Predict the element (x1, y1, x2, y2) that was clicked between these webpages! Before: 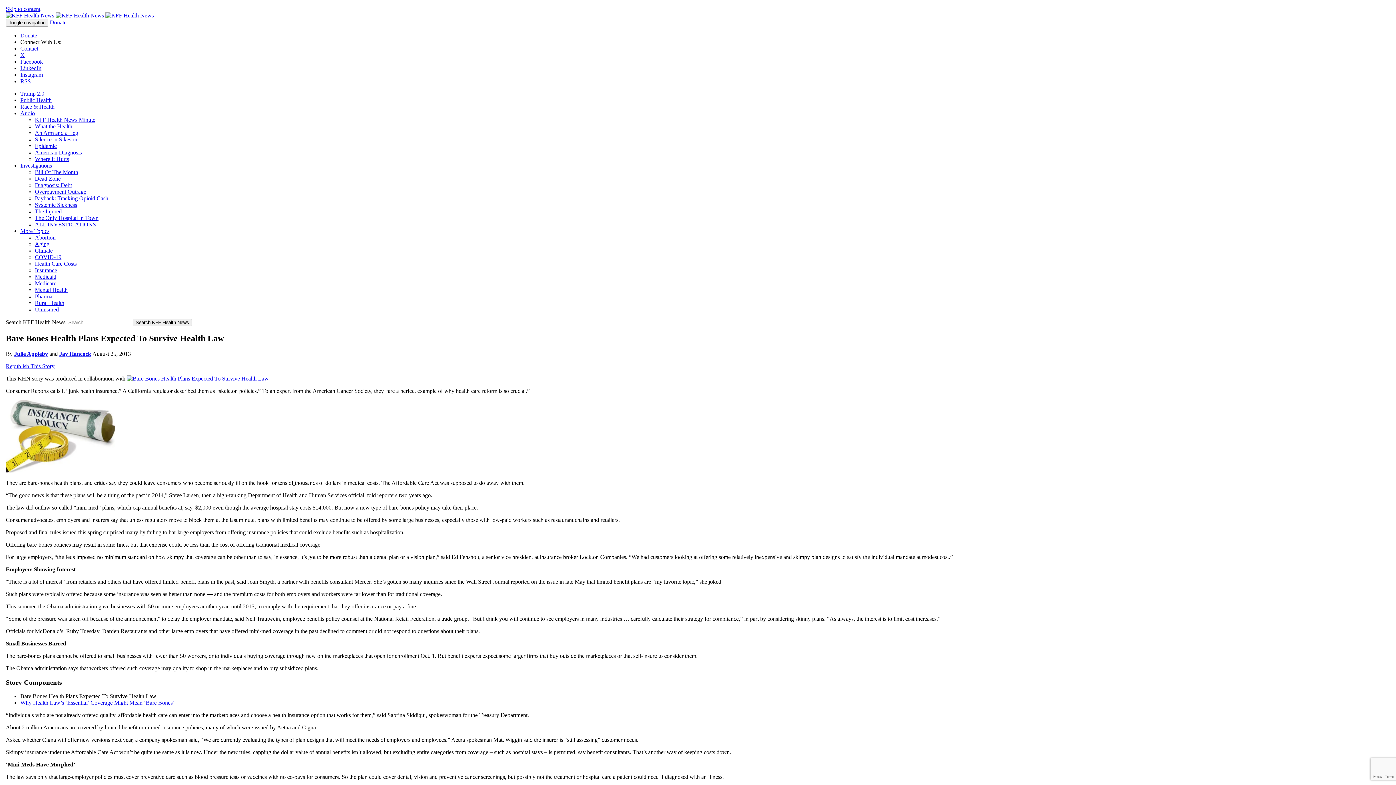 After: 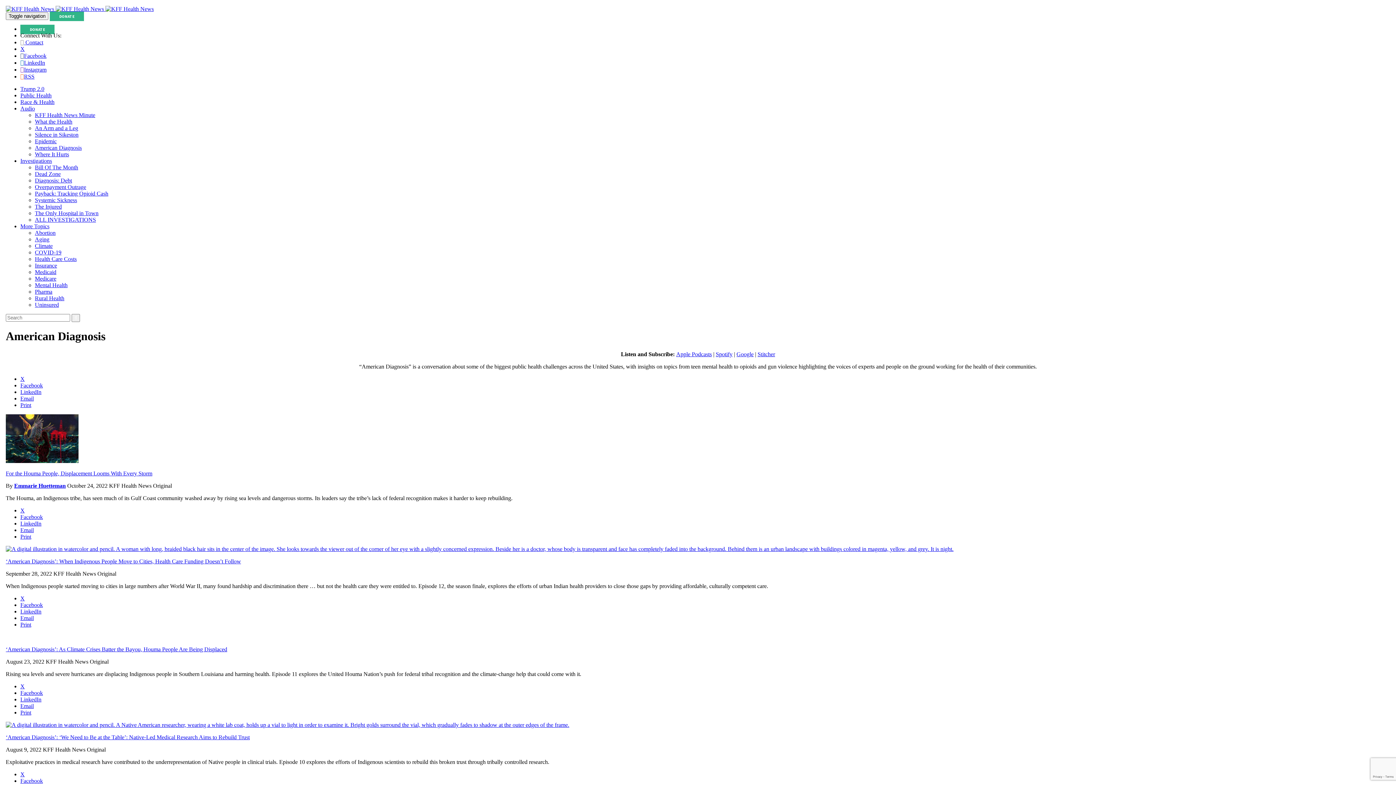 Action: label: American Diagnosis bbox: (34, 149, 81, 155)